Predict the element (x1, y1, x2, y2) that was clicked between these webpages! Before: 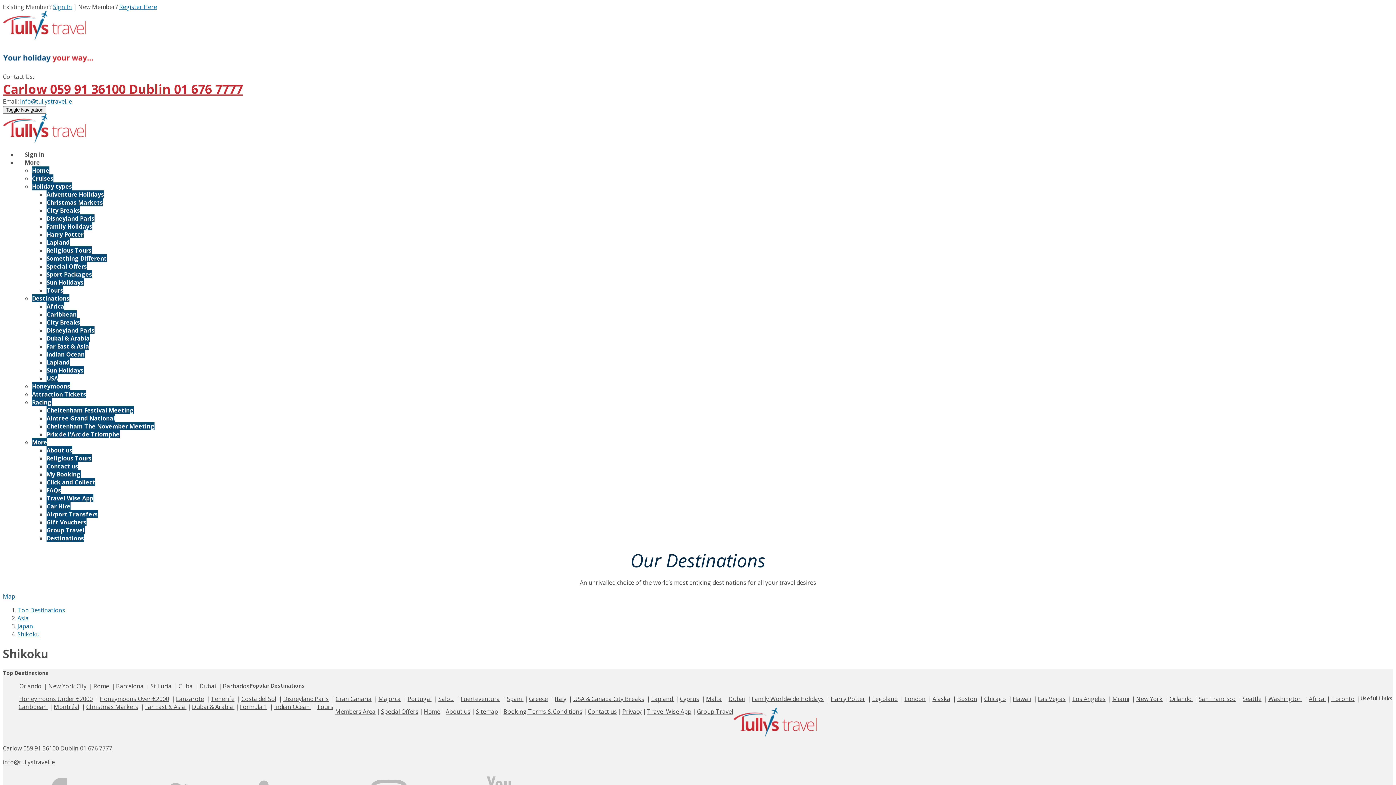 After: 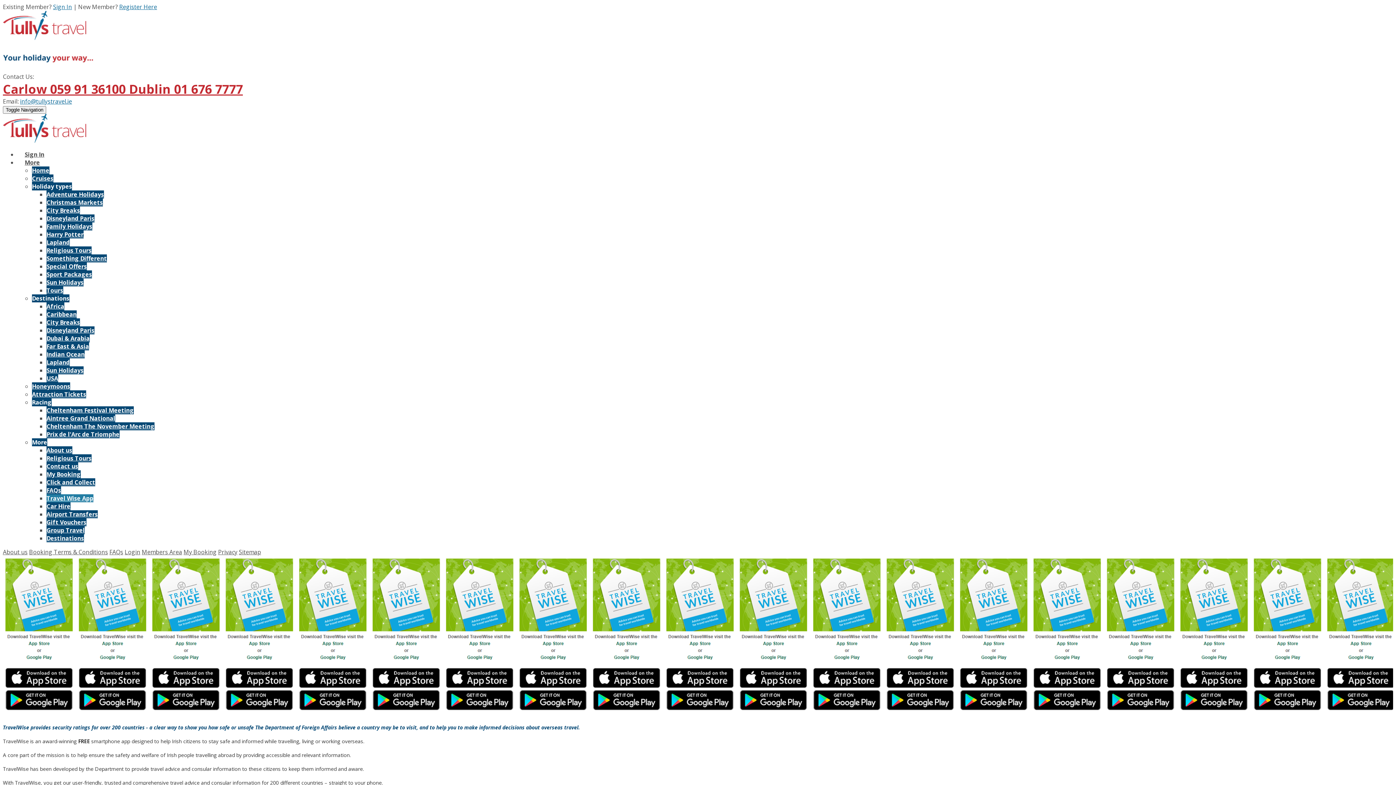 Action: label: Travel Wise App bbox: (46, 494, 93, 502)